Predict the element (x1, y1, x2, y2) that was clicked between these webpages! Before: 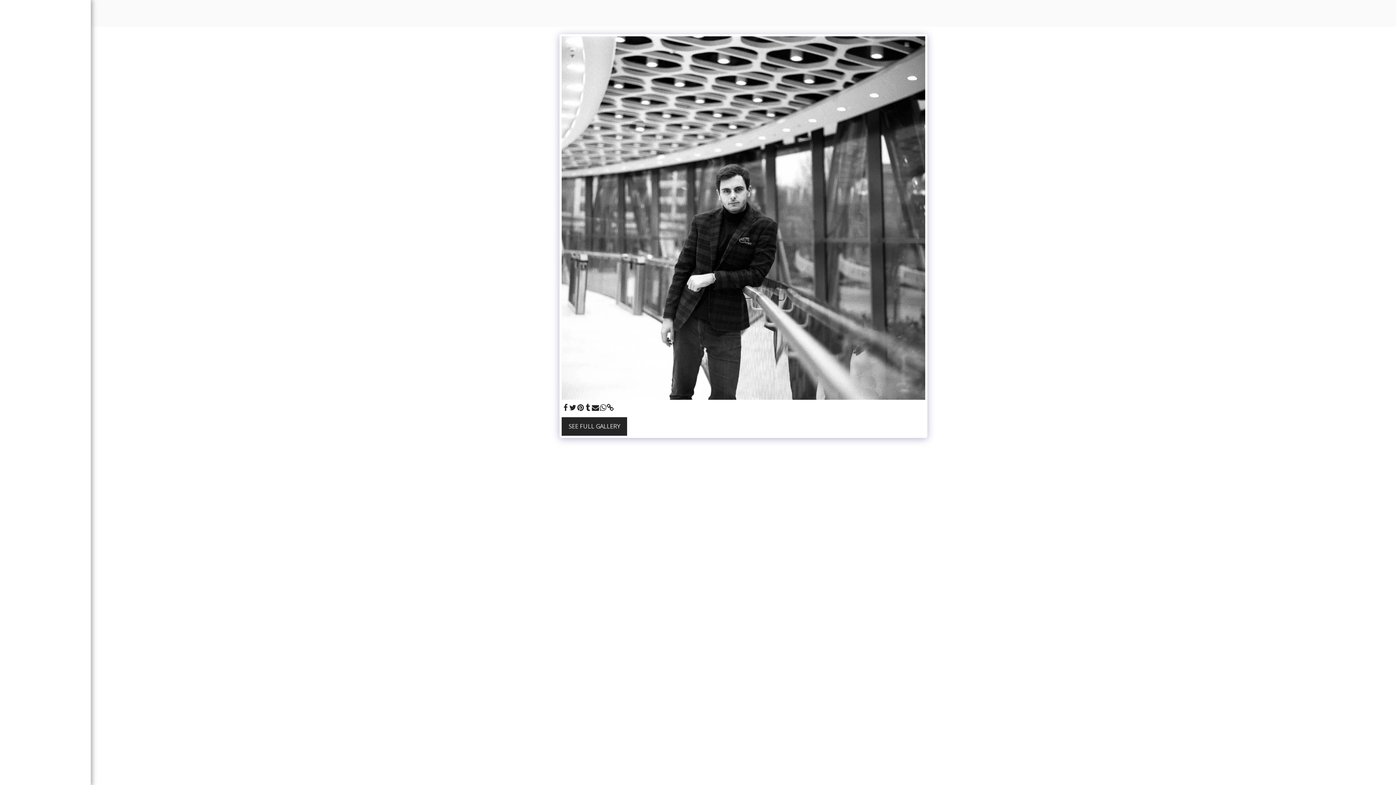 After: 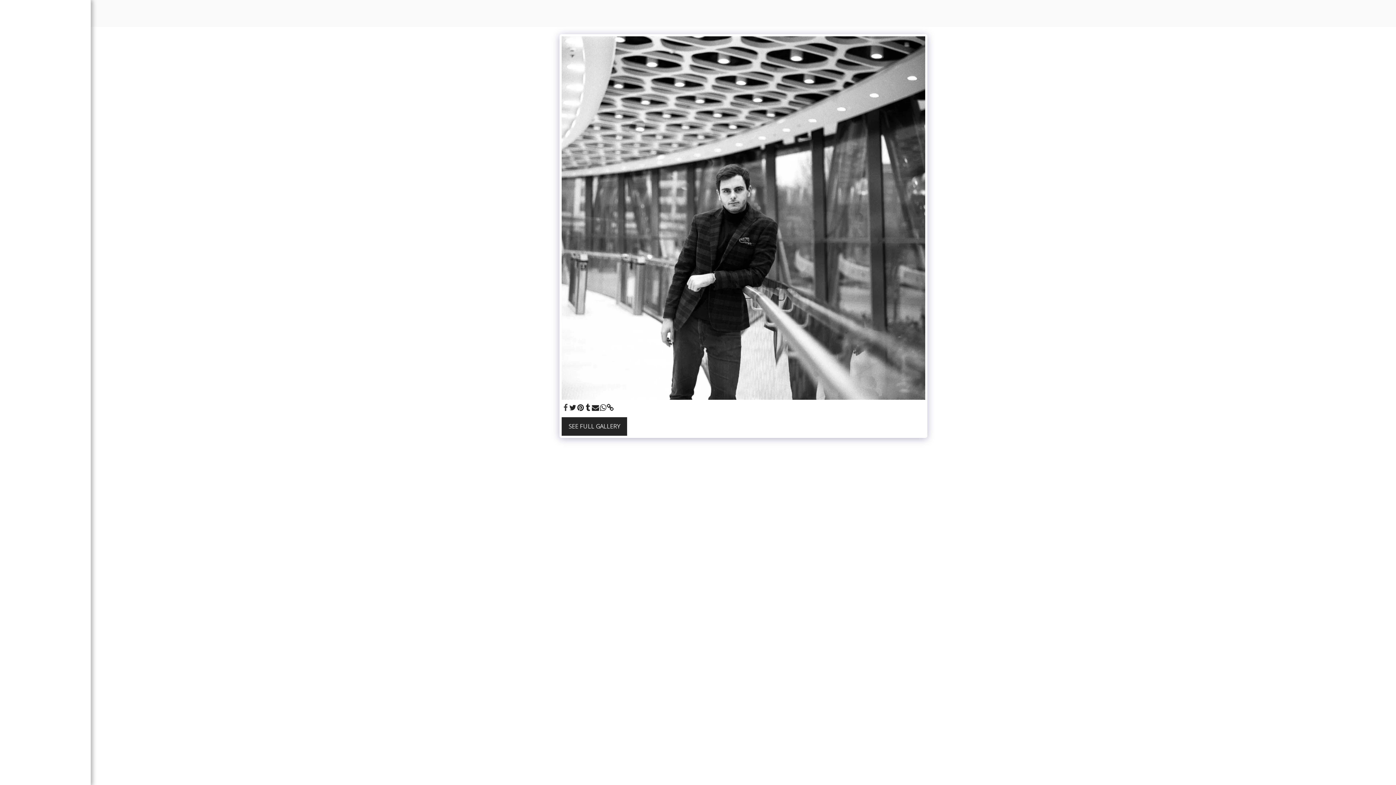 Action: label:   bbox: (561, 403, 569, 412)